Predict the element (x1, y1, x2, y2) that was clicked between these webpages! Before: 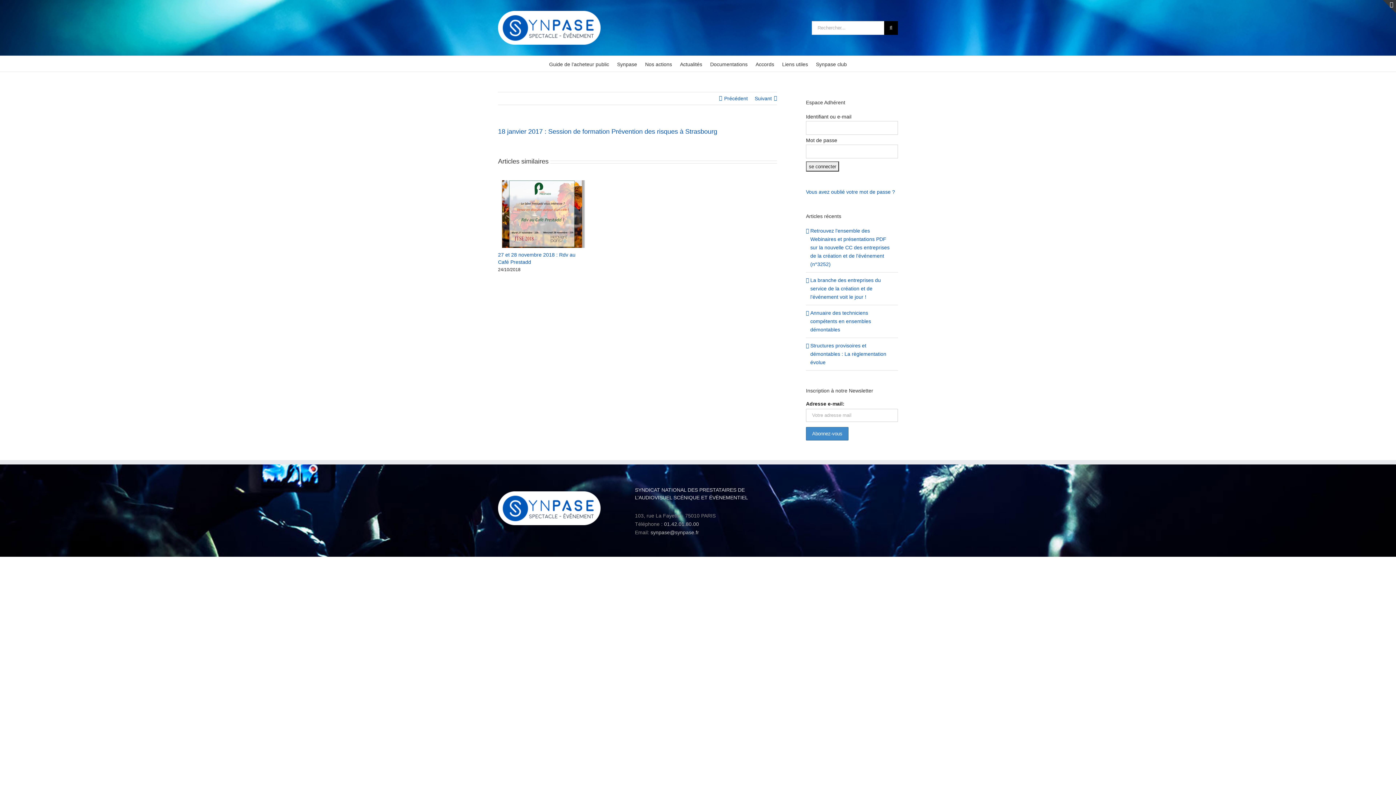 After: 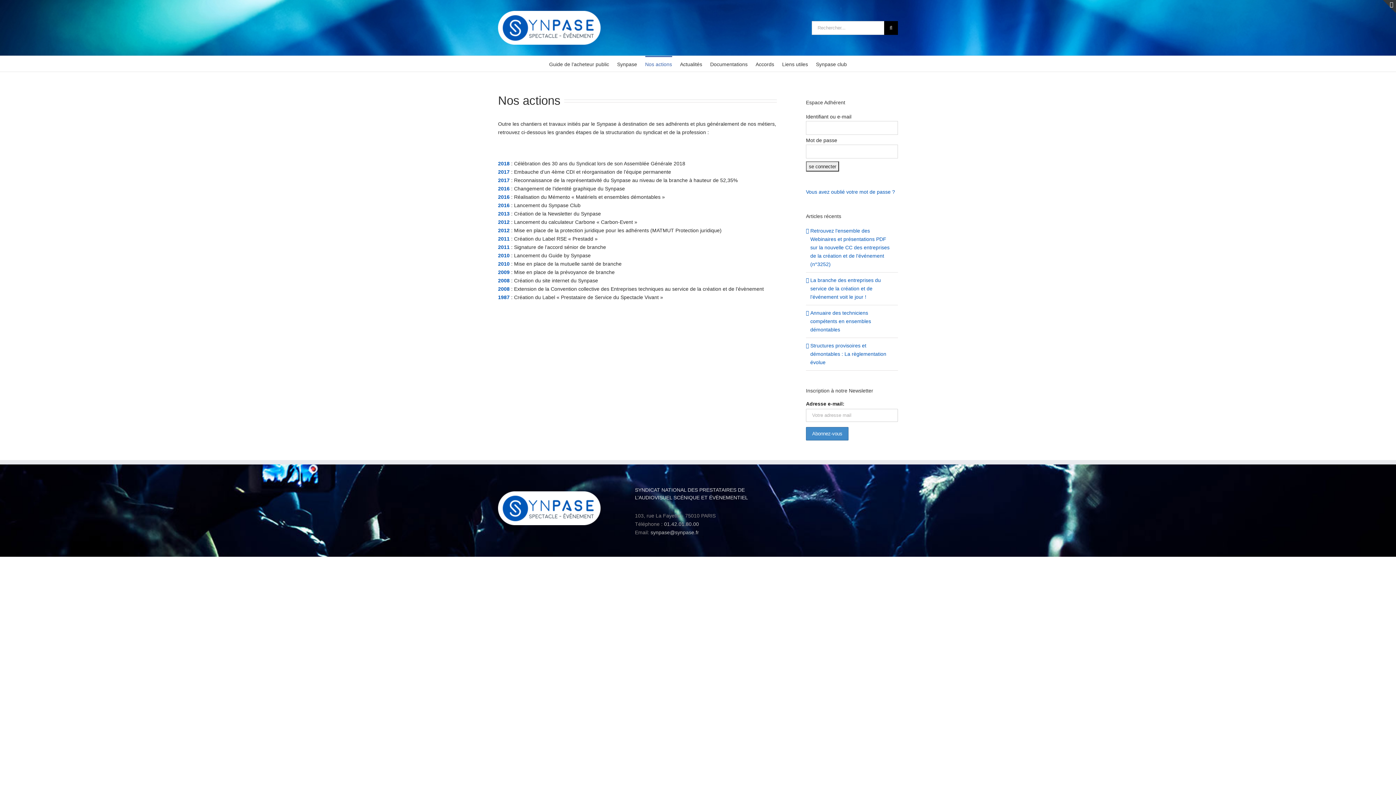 Action: label: Nos actions bbox: (645, 56, 672, 71)